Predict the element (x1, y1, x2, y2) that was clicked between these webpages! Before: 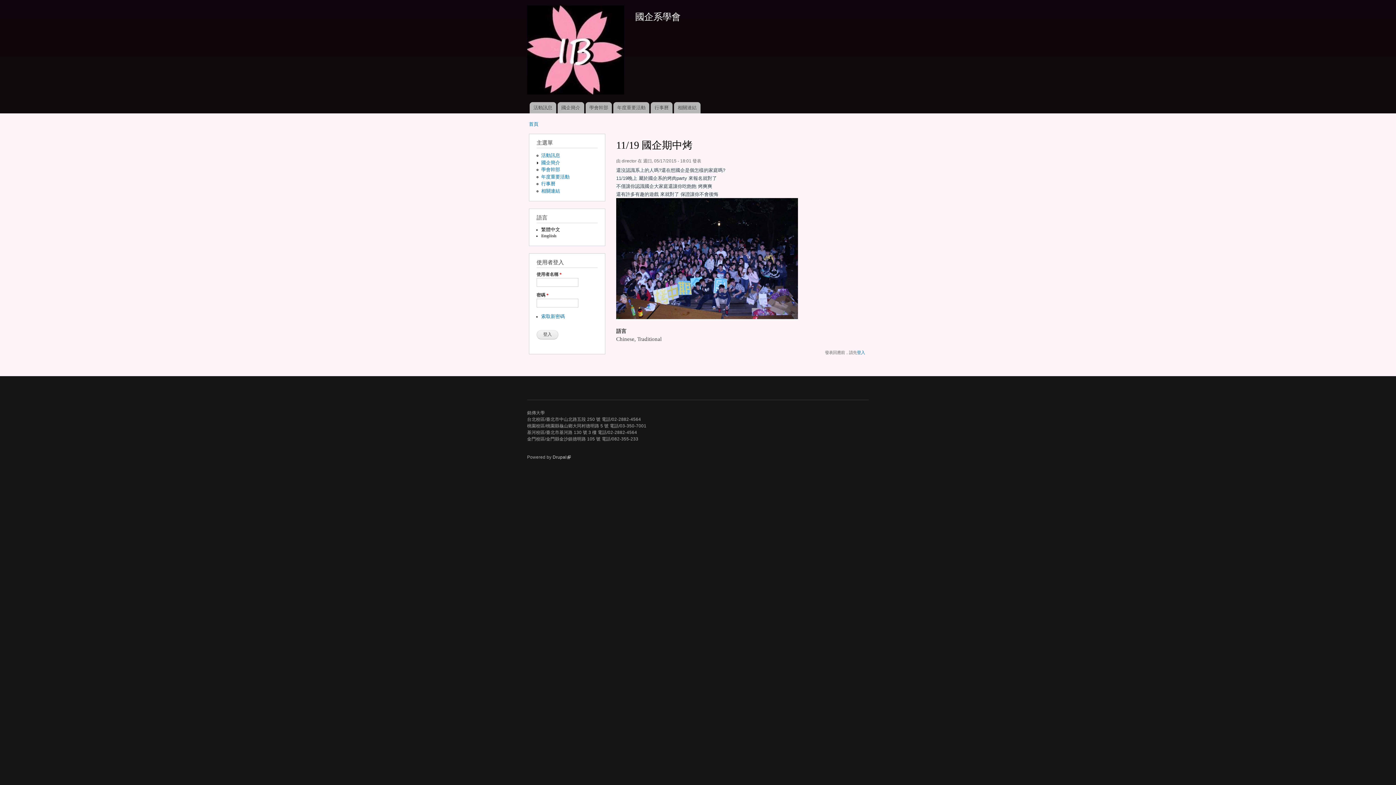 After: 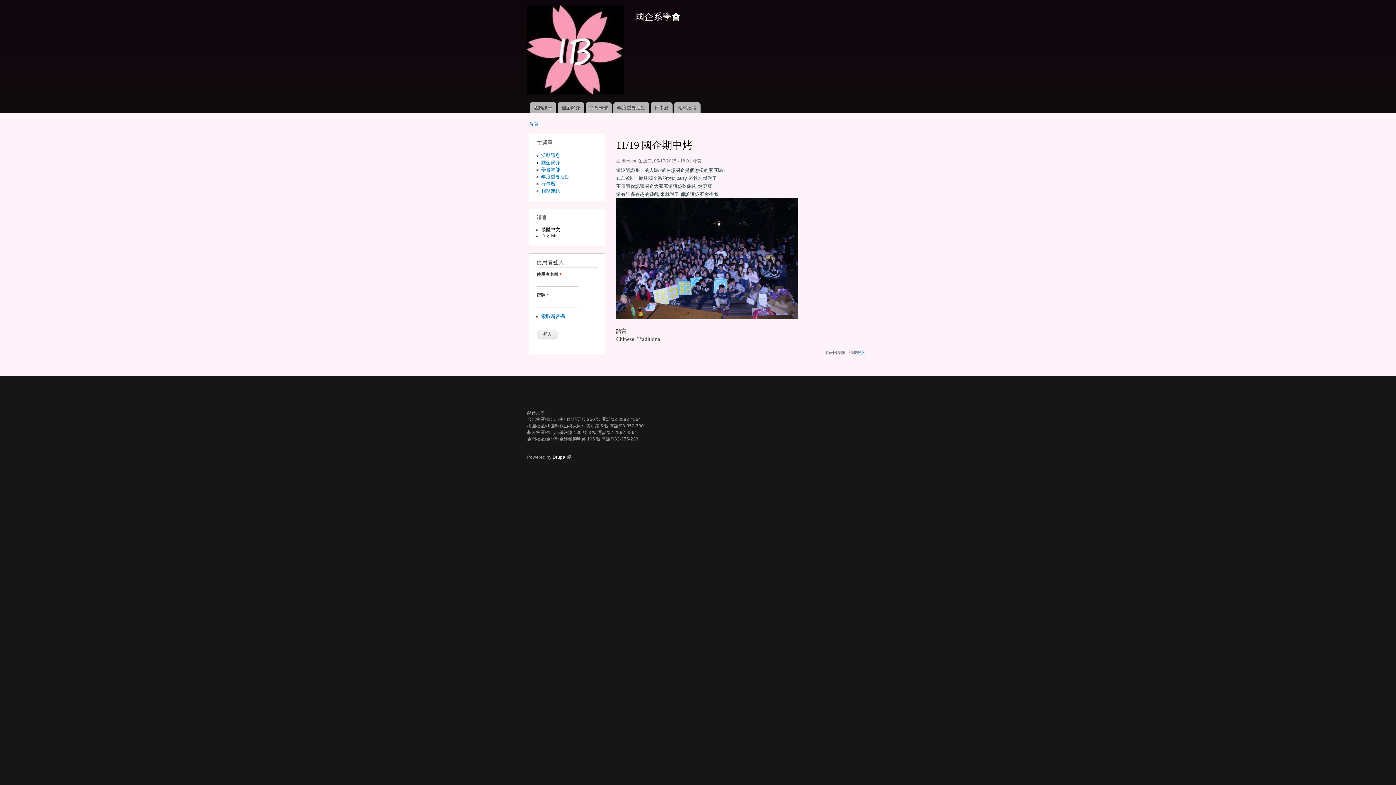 Action: bbox: (552, 455, 566, 460) label: Drupal